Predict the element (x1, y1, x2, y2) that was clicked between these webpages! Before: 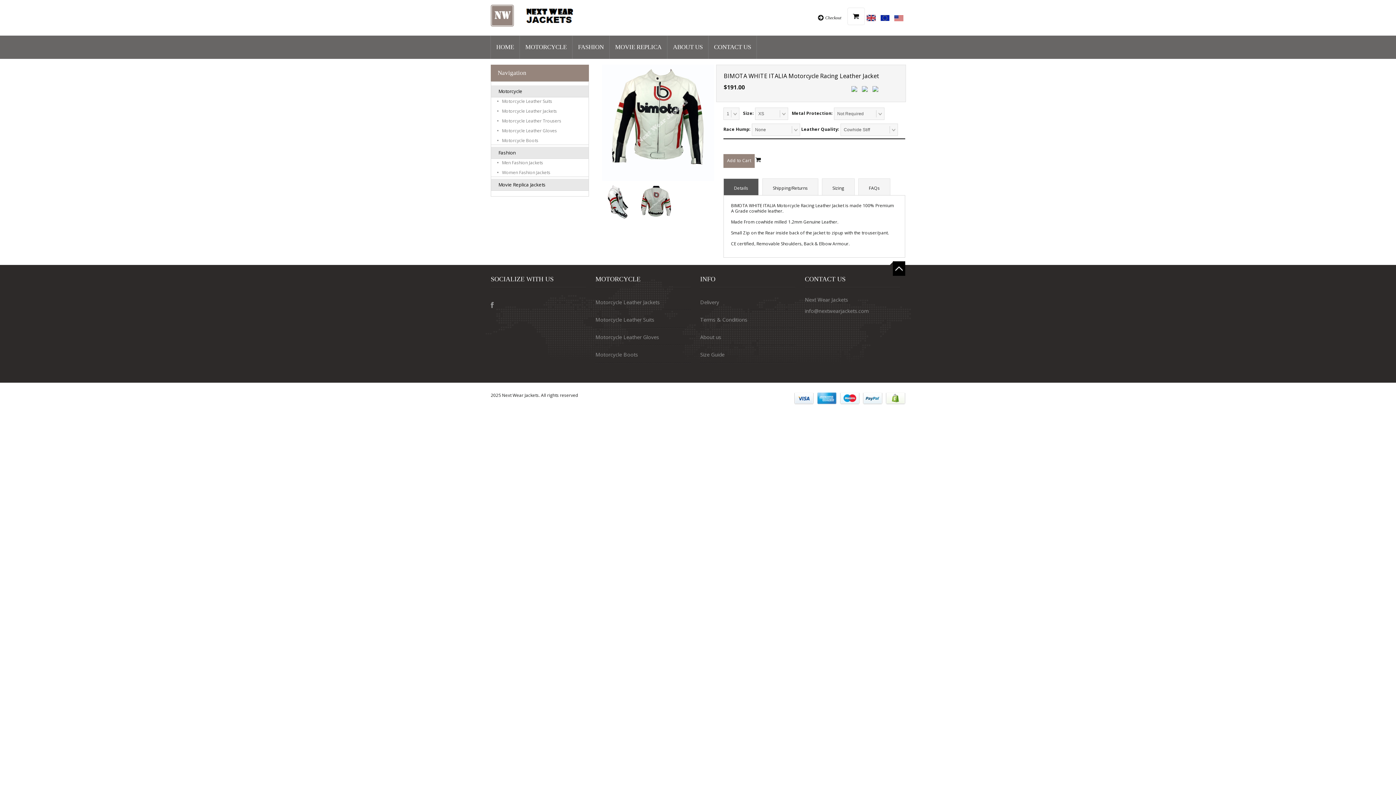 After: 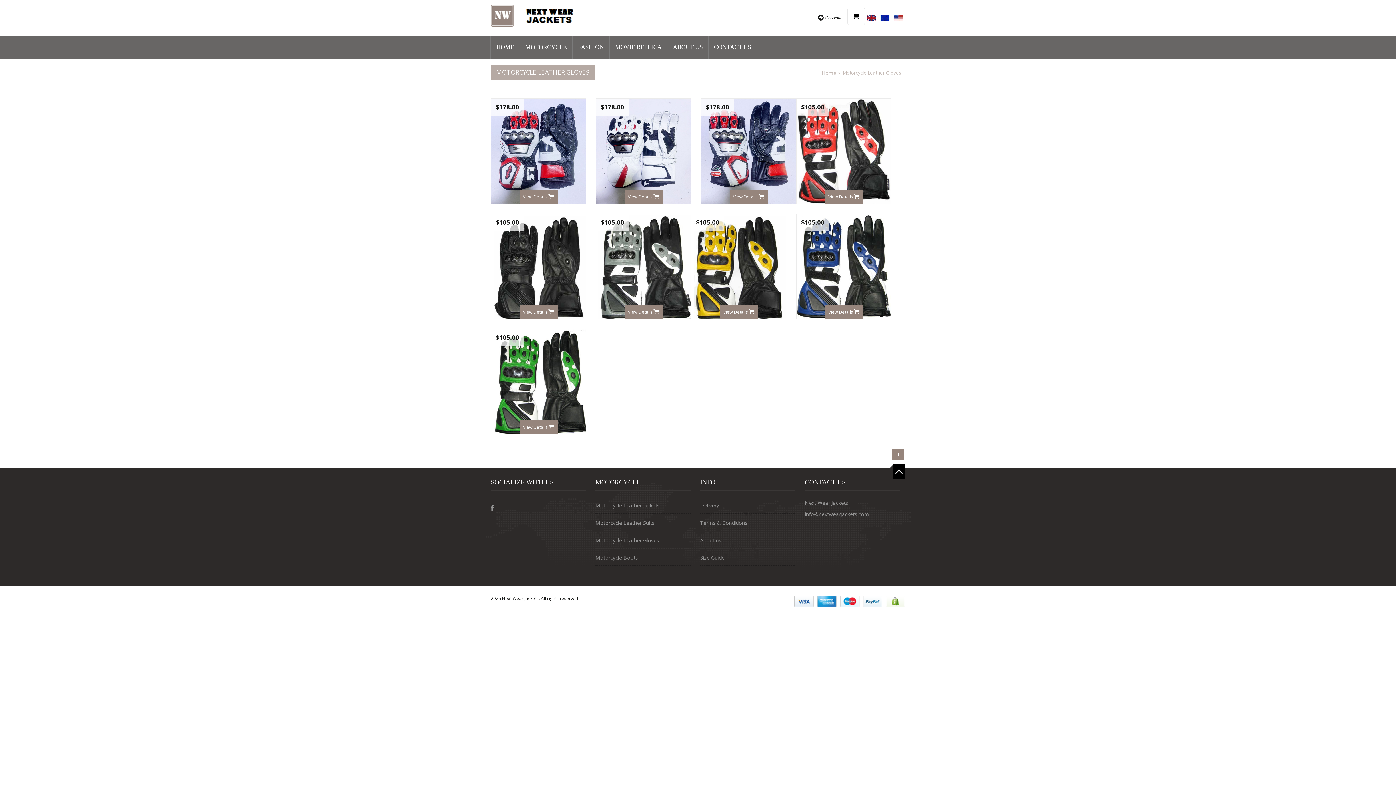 Action: bbox: (595, 330, 690, 344) label: Motorcycle Leather Gloves